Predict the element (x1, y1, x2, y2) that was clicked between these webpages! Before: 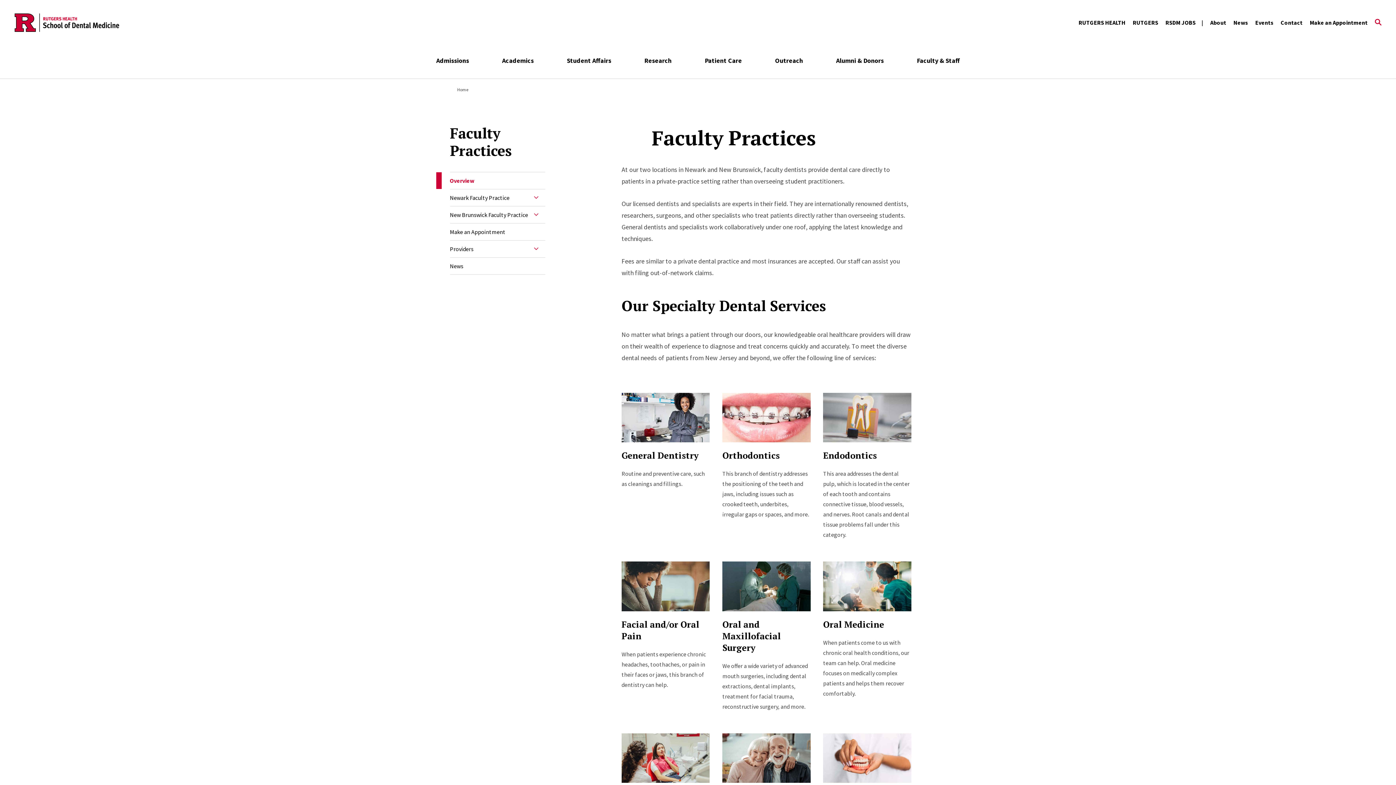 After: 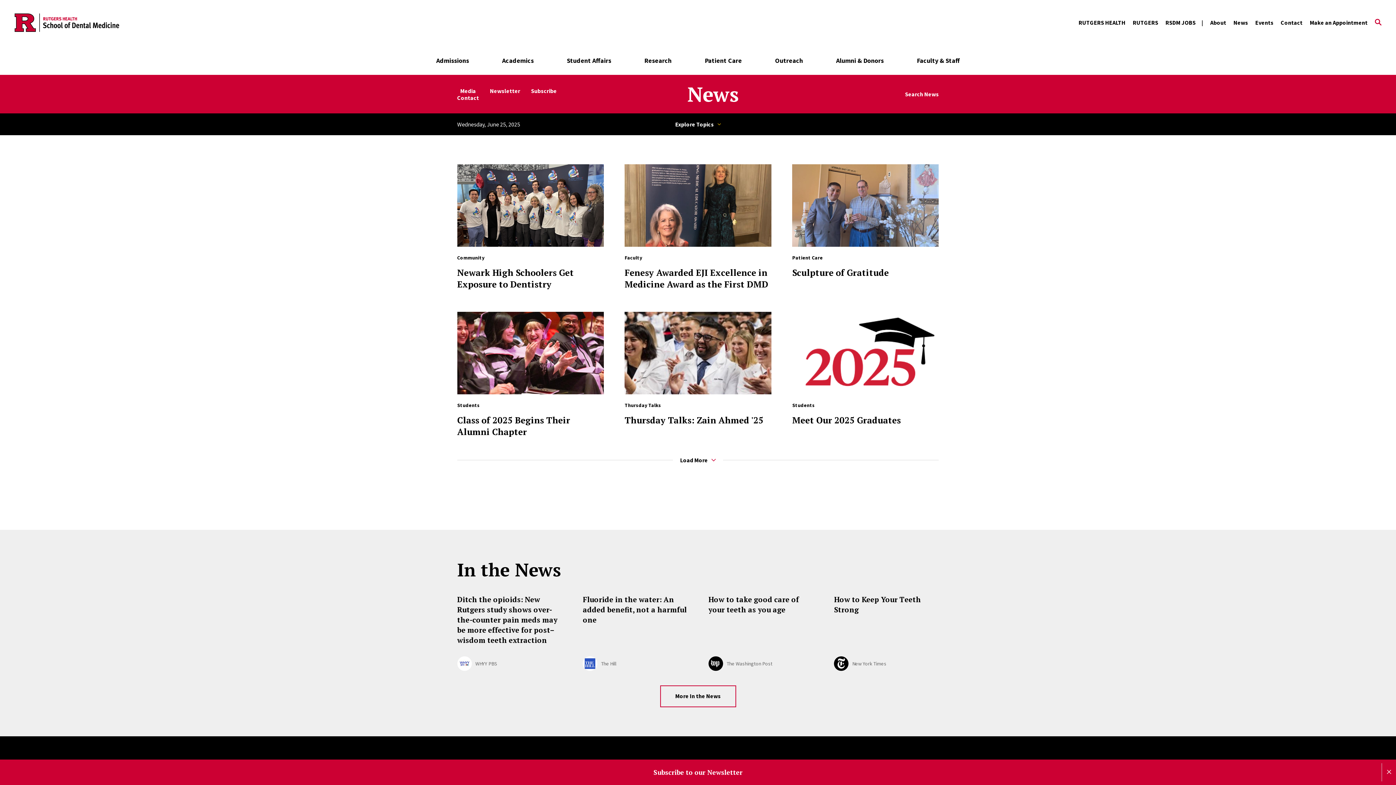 Action: bbox: (1233, 14, 1248, 31) label: News